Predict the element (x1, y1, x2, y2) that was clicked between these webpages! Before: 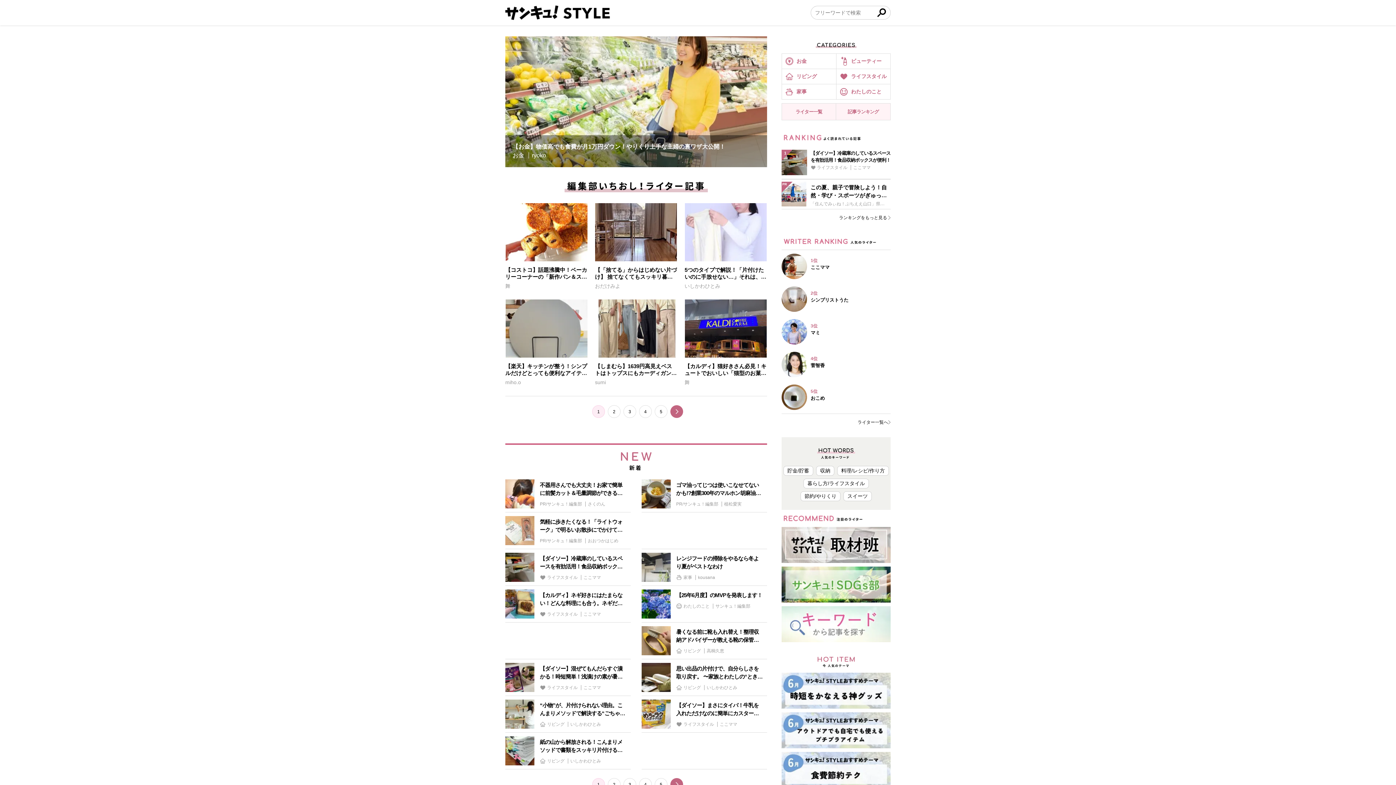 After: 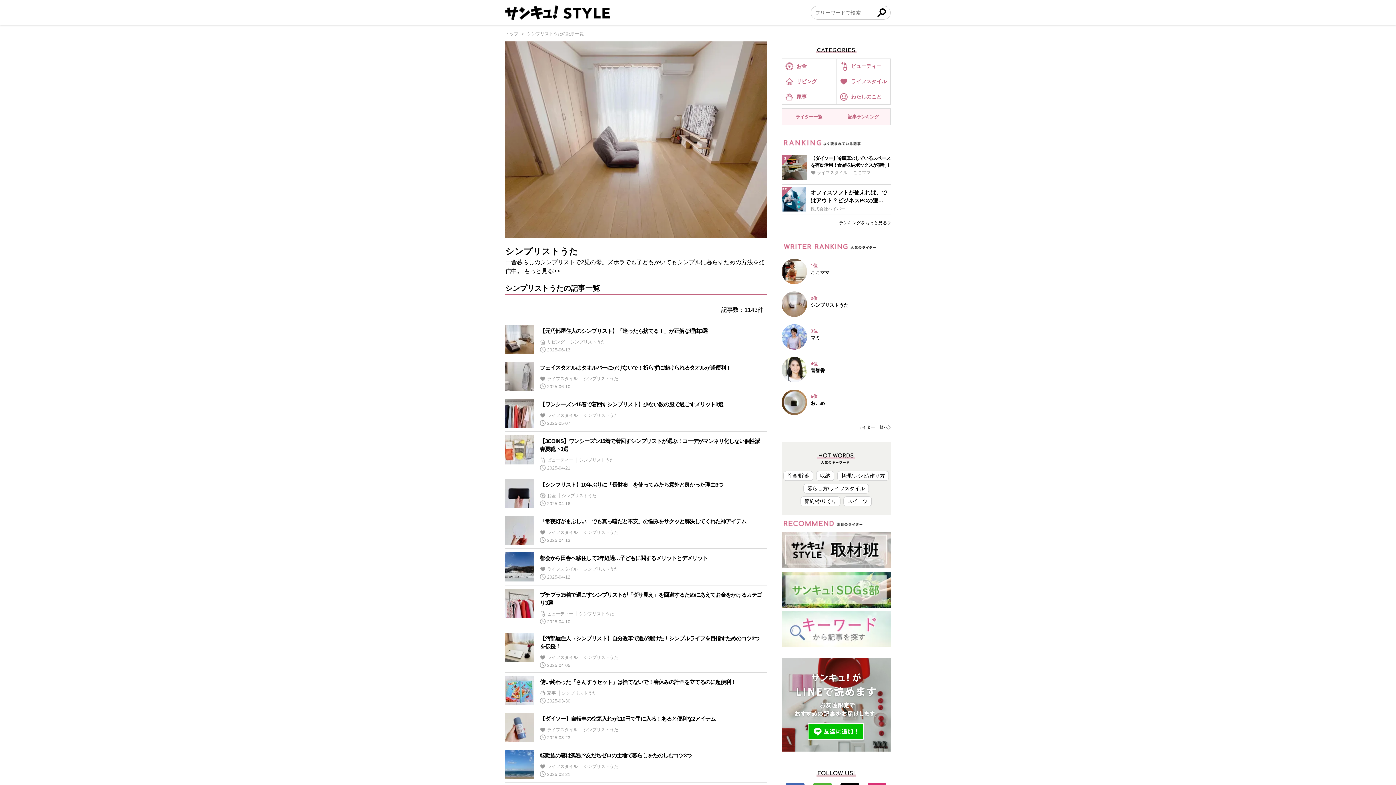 Action: label: 2位

シンプリストうた bbox: (781, 283, 890, 315)